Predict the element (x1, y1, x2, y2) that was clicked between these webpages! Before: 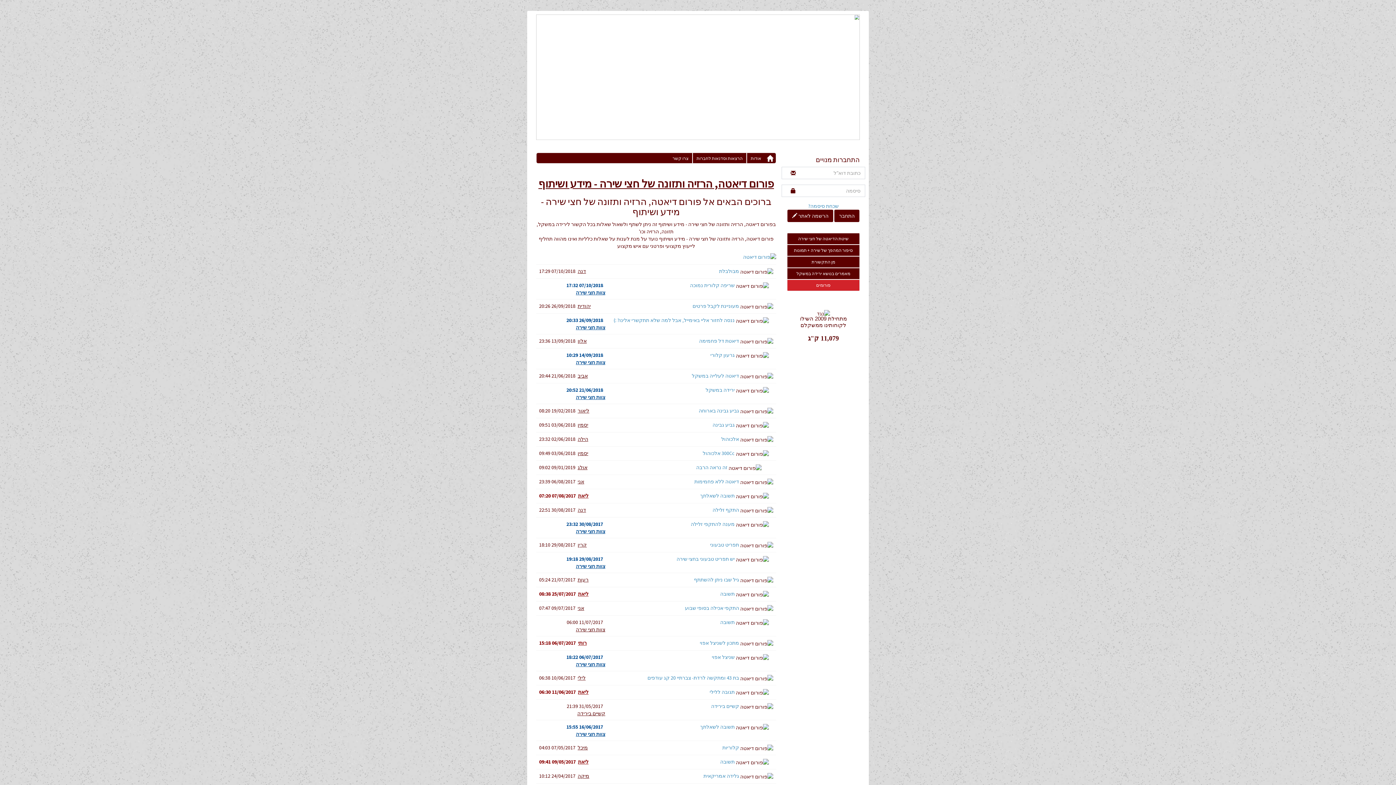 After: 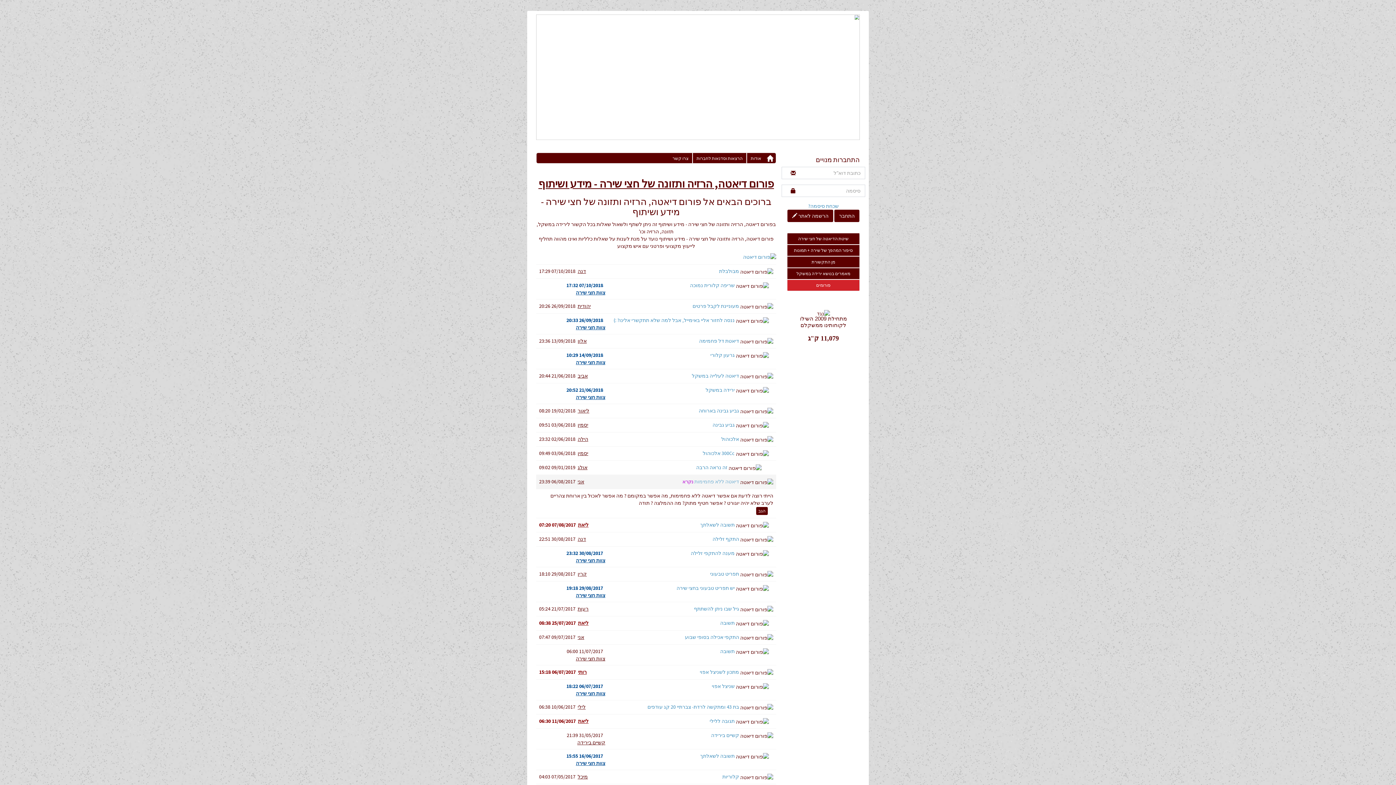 Action: label: דיאטה ללא פחמימות bbox: (694, 478, 739, 485)